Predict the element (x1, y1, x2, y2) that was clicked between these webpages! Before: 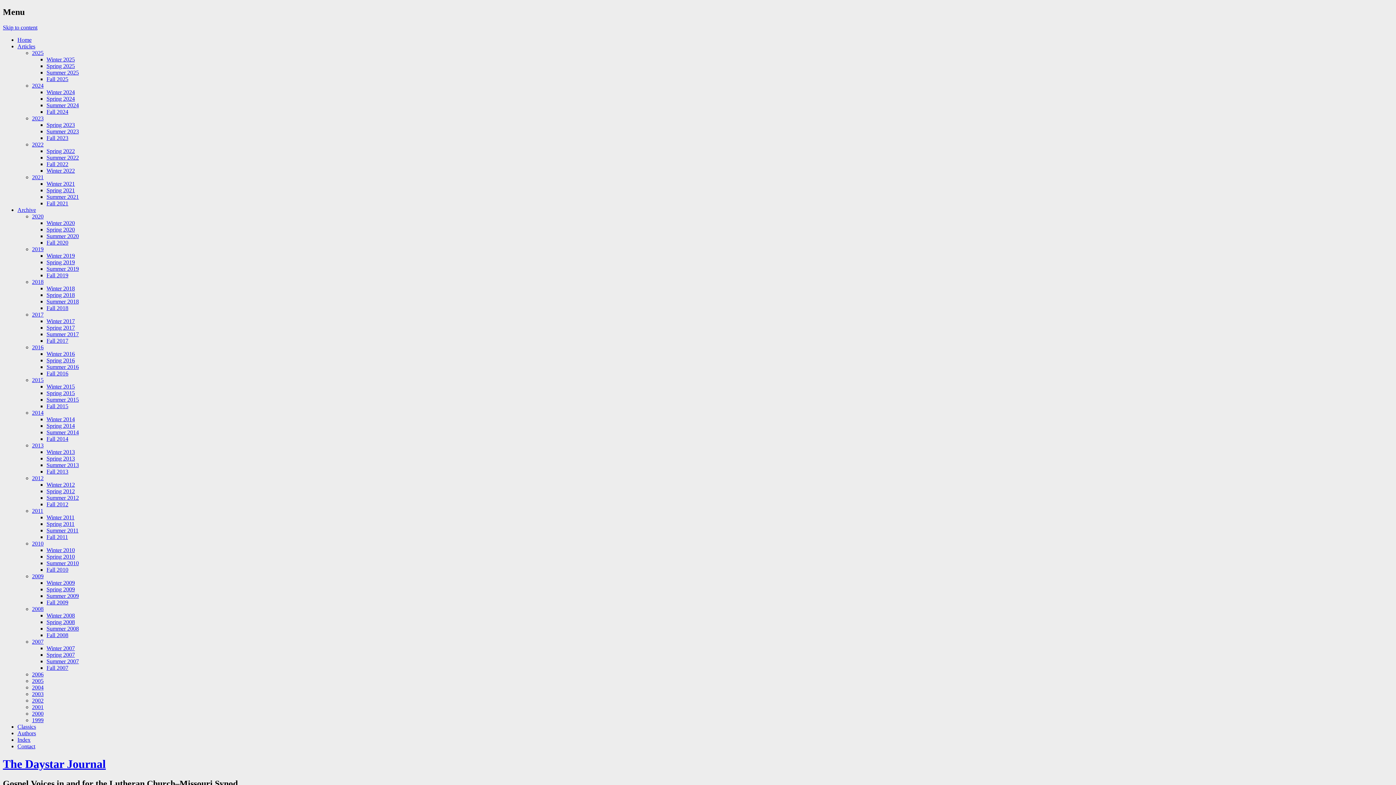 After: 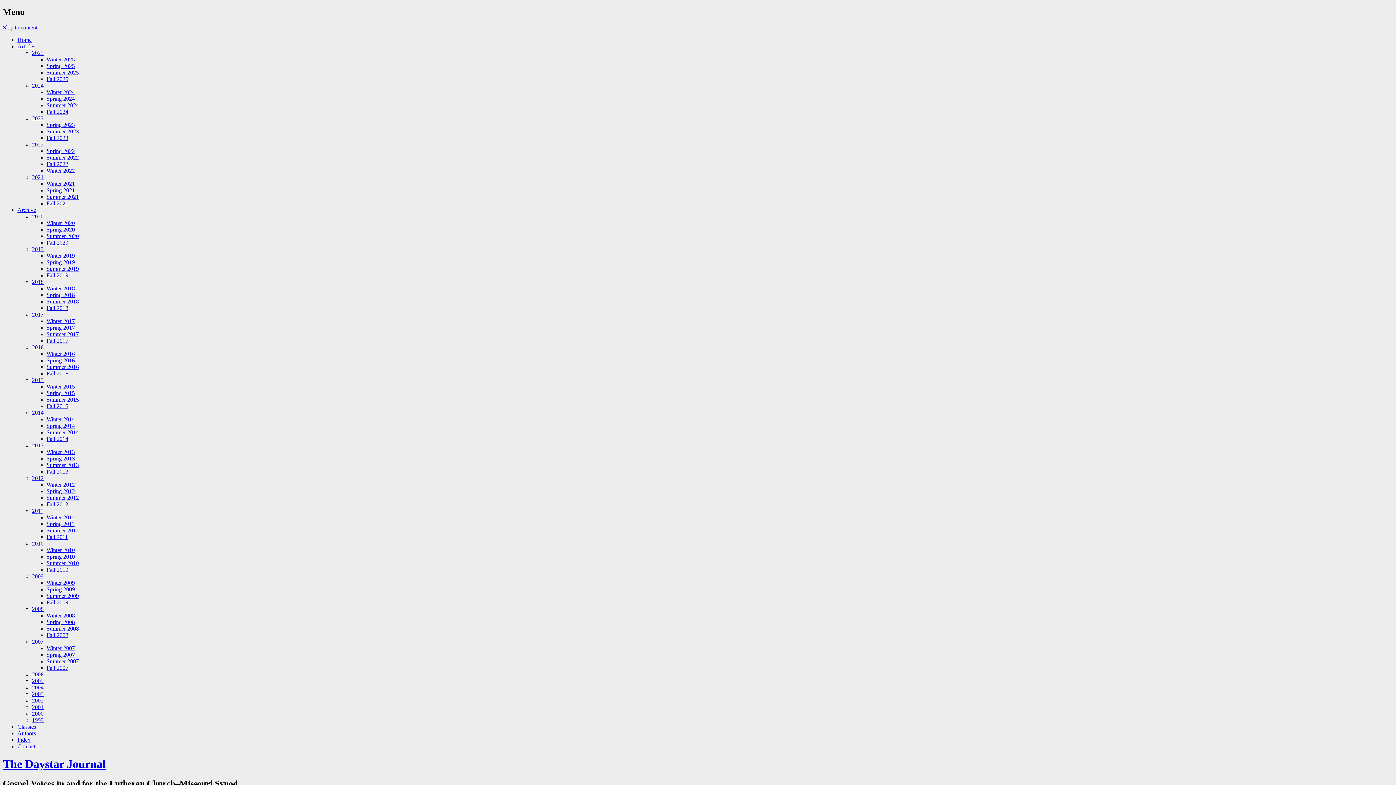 Action: bbox: (46, 553, 74, 559) label: Spring 2010